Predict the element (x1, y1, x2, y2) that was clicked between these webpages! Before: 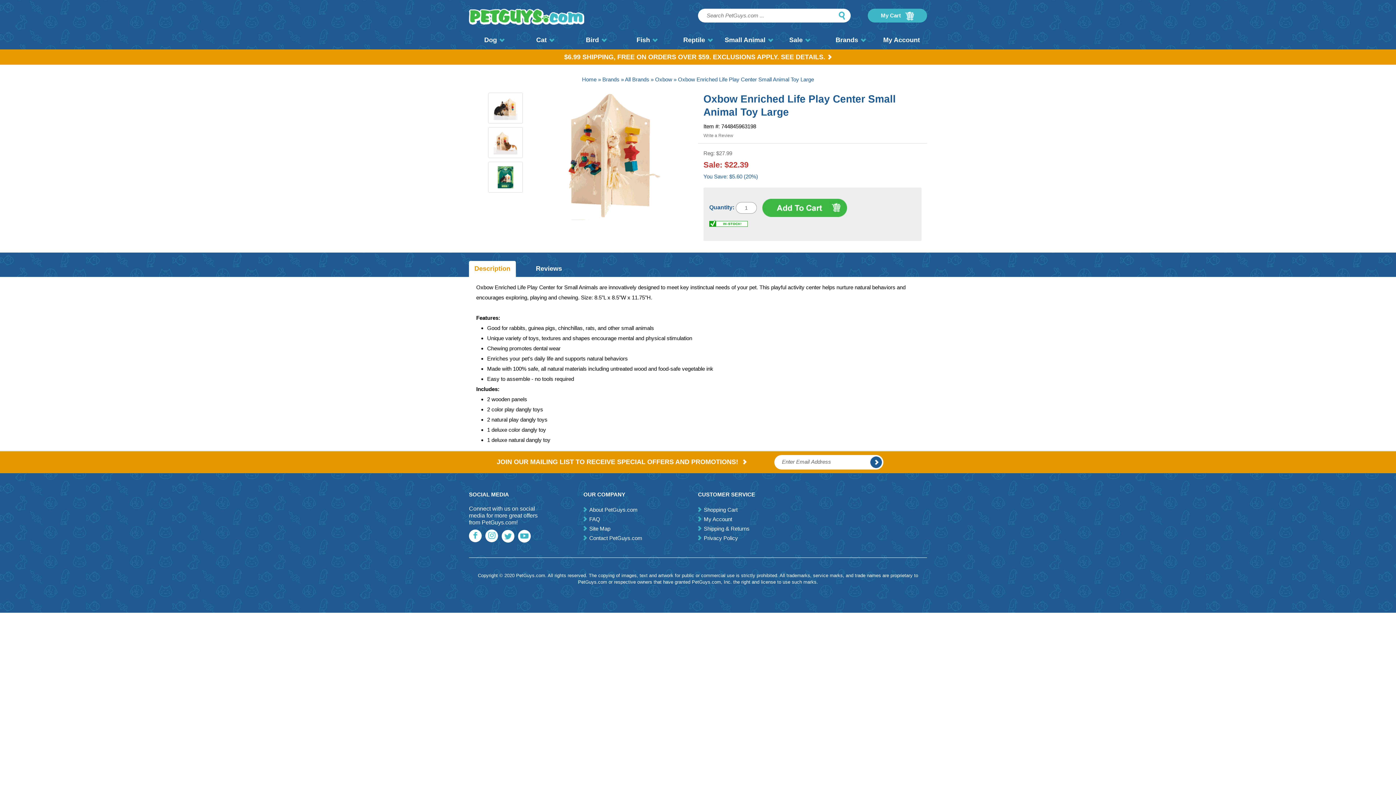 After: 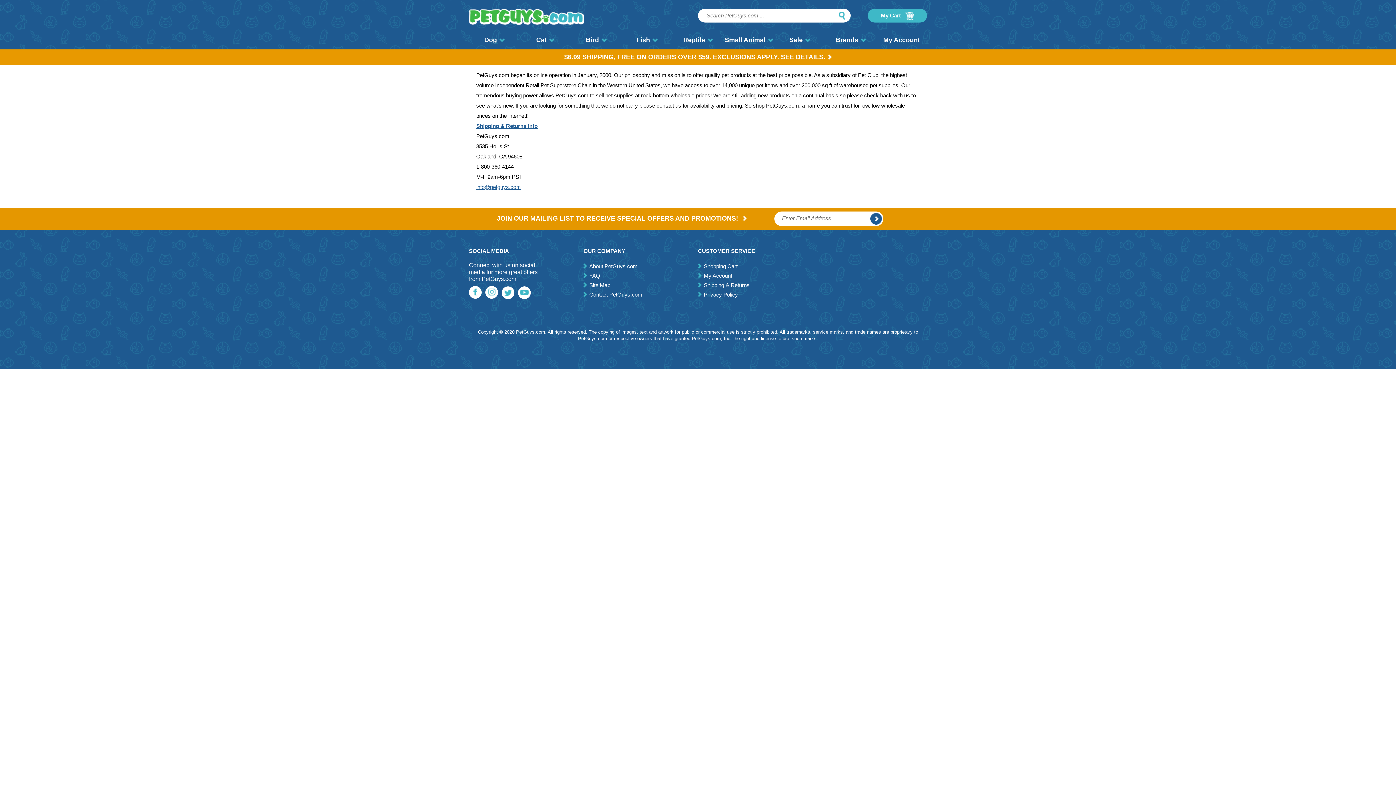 Action: label: About PetGuys.com bbox: (583, 506, 637, 513)